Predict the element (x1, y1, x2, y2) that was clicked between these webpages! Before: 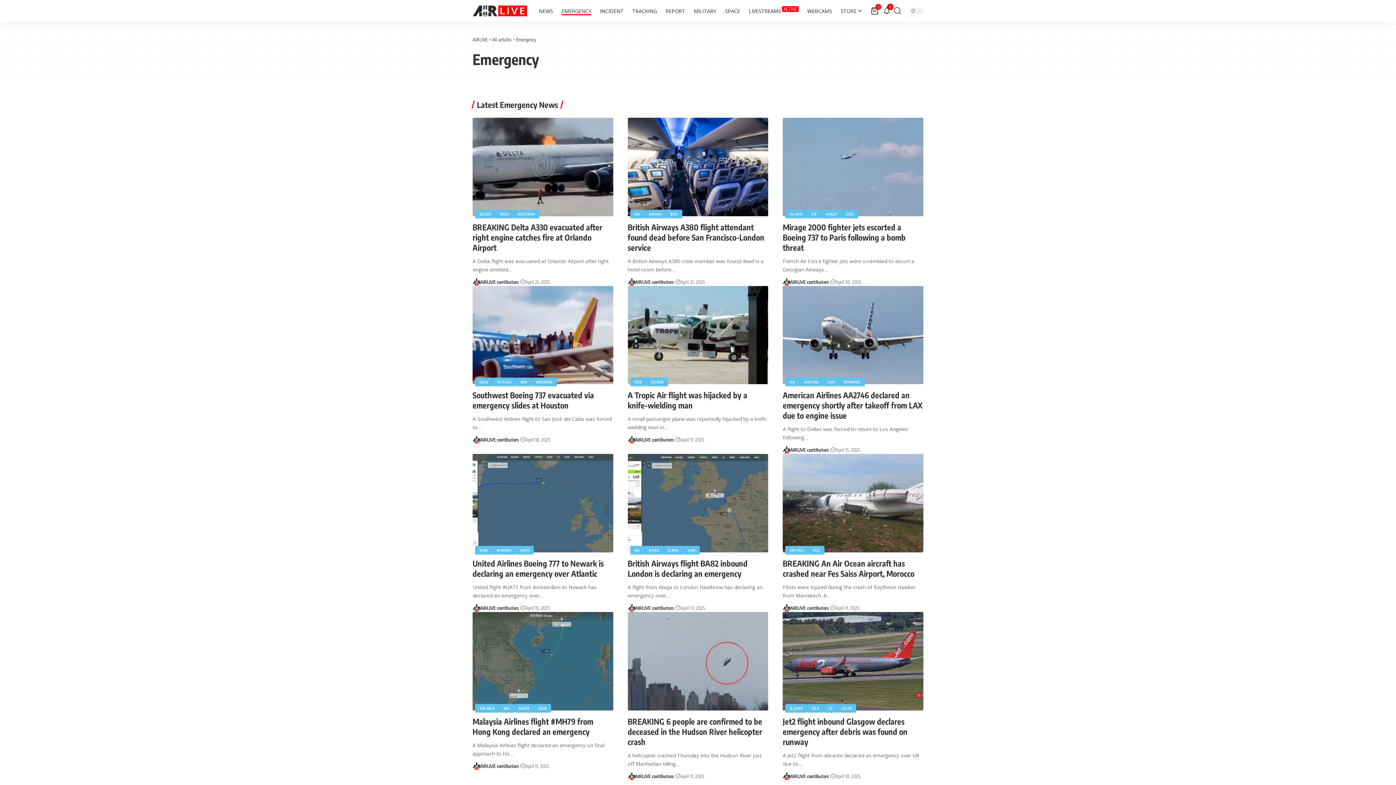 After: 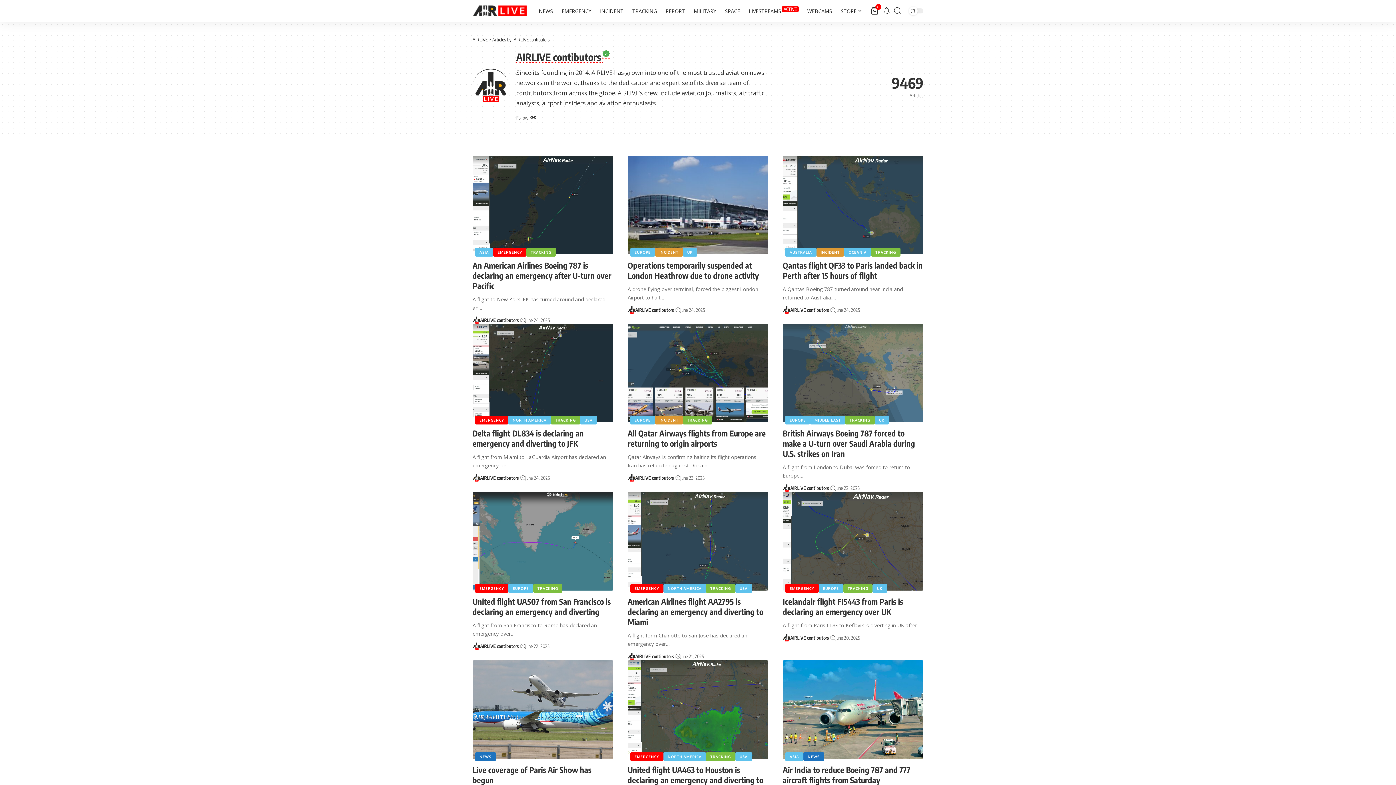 Action: label: AIRLIVE contibutors bbox: (480, 762, 518, 770)